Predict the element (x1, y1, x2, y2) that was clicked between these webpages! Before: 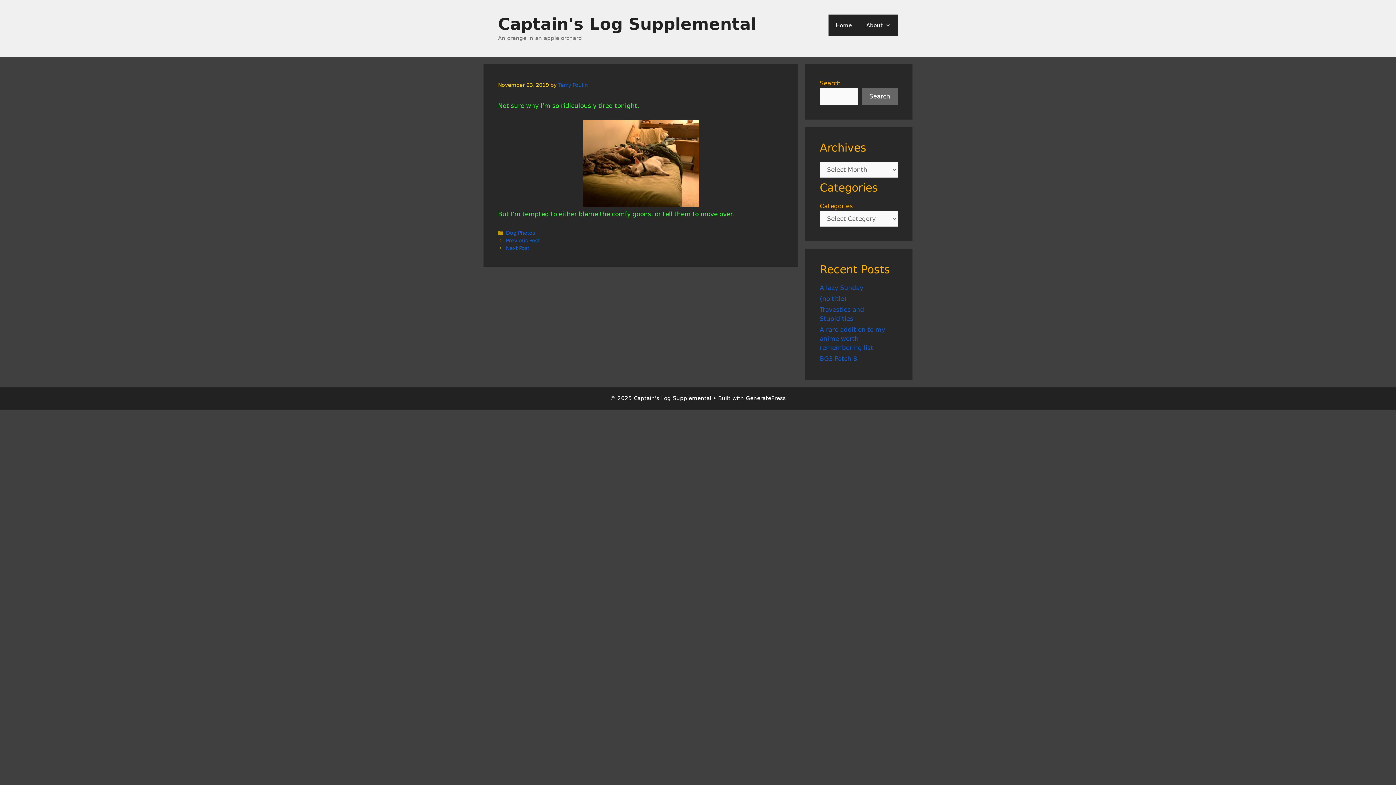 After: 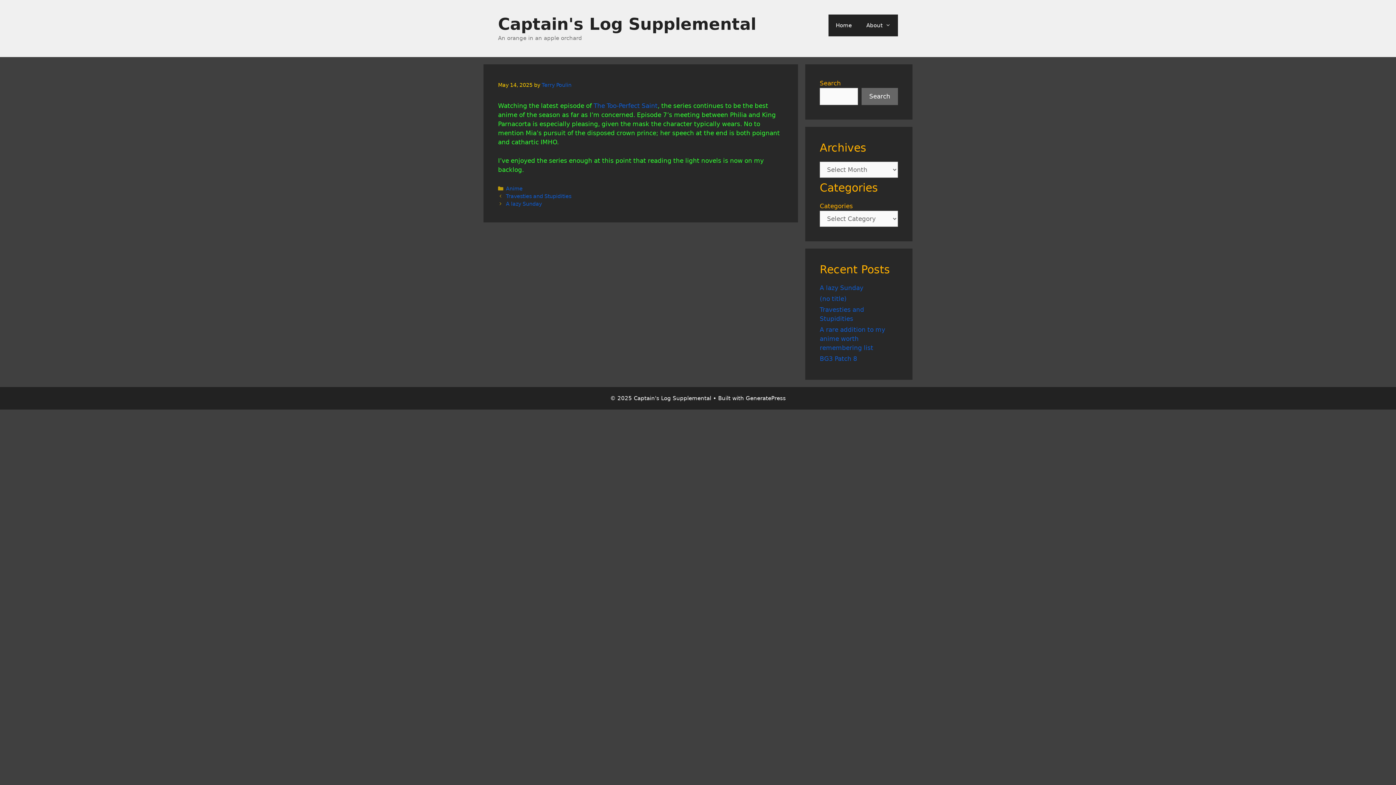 Action: bbox: (820, 295, 846, 302) label: (no title)